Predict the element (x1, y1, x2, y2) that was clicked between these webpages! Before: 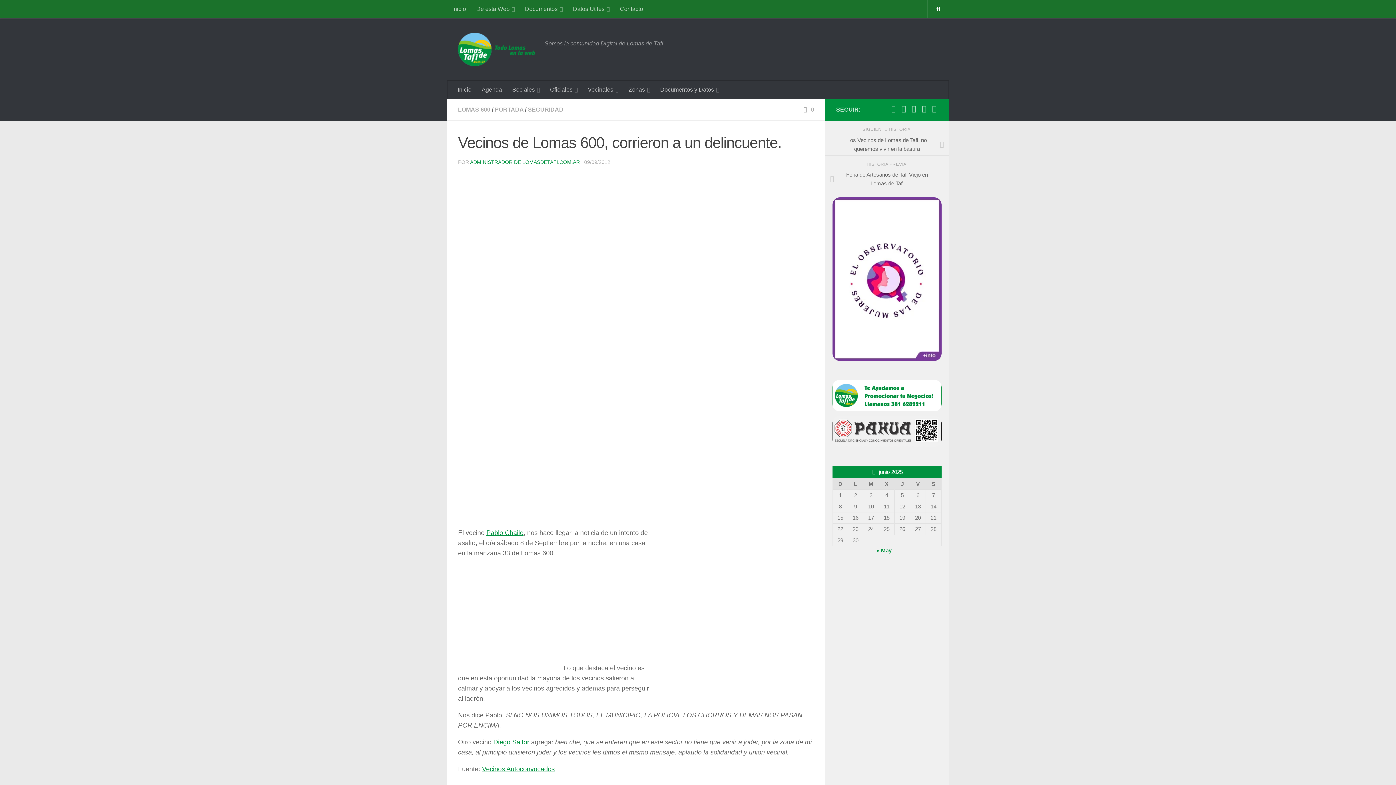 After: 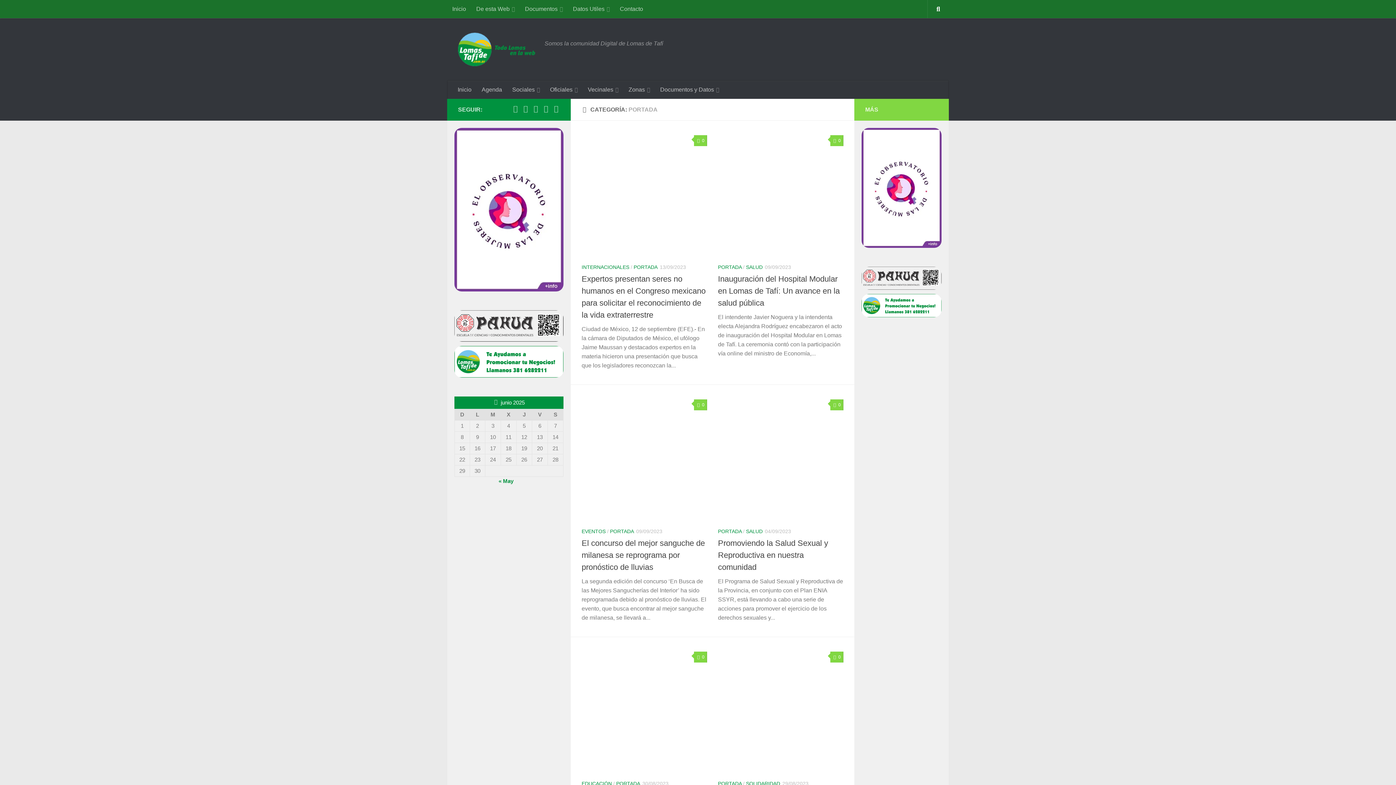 Action: bbox: (494, 106, 523, 112) label: PORTADA